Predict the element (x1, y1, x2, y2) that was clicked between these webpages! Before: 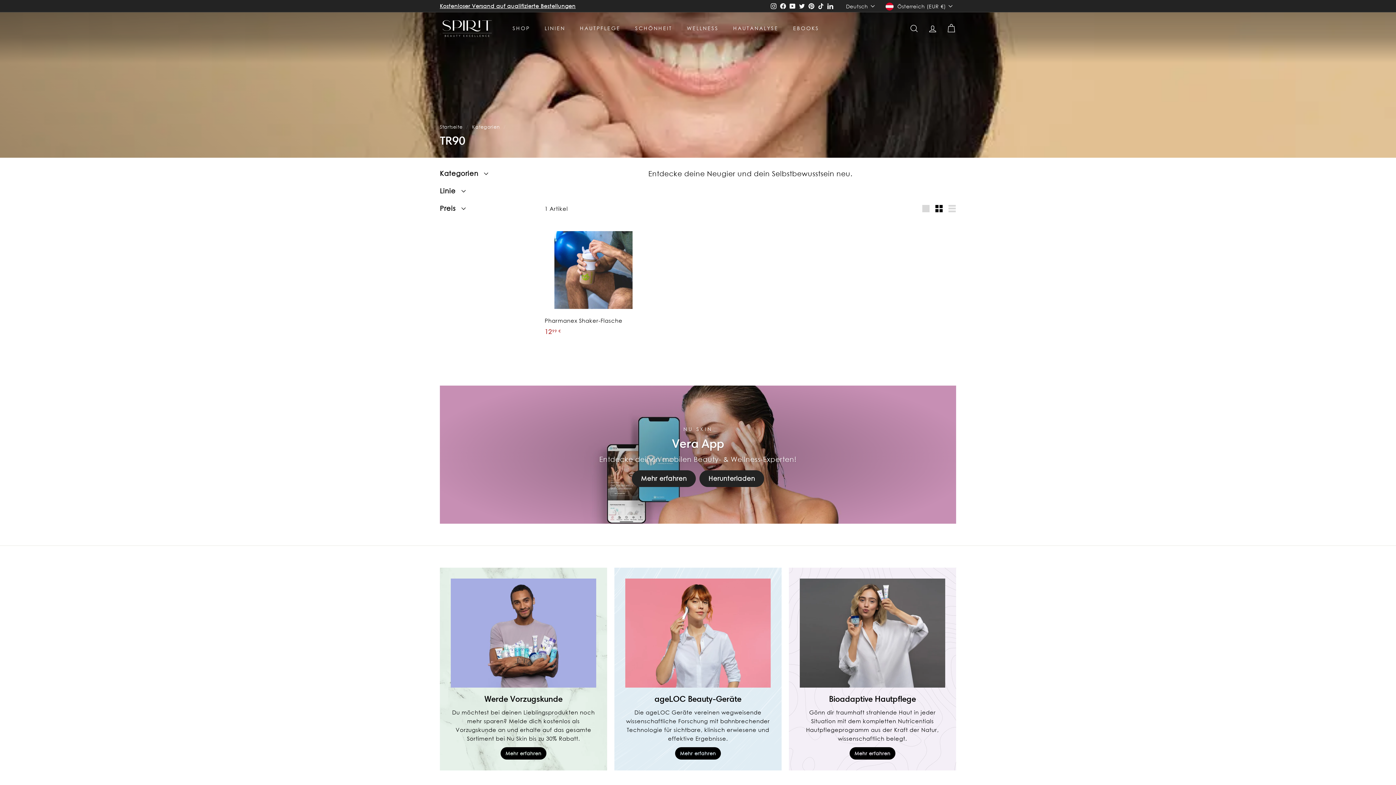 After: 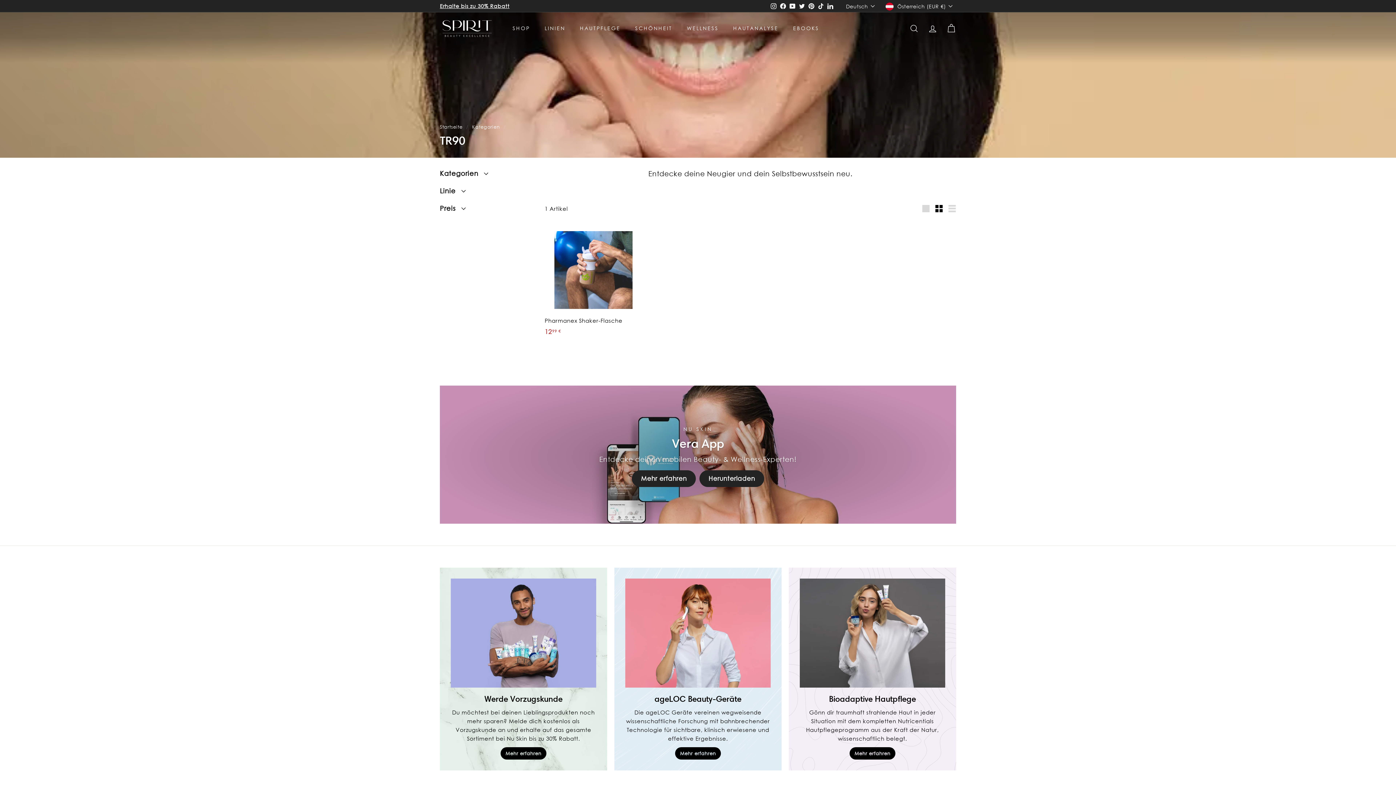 Action: bbox: (788, 0, 797, 11) label: YouTube